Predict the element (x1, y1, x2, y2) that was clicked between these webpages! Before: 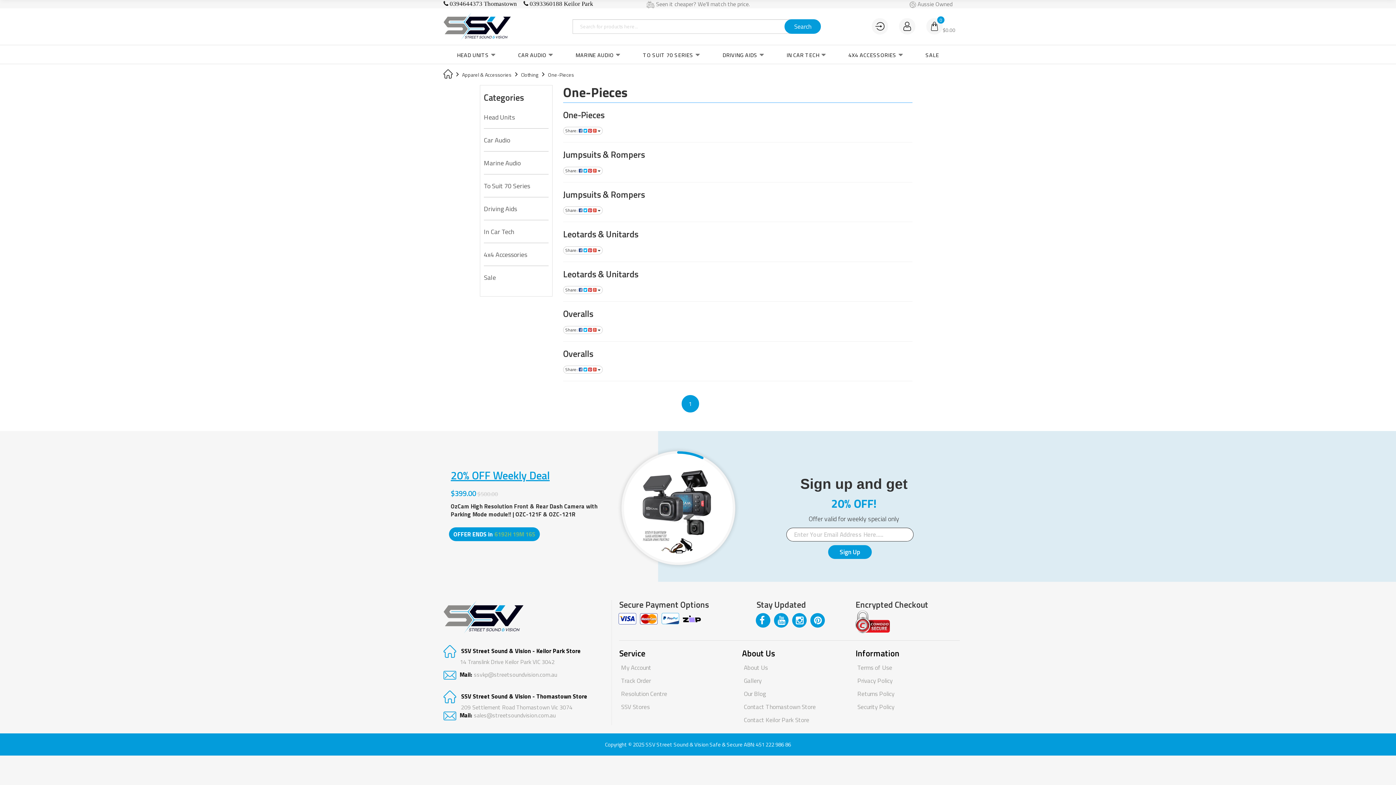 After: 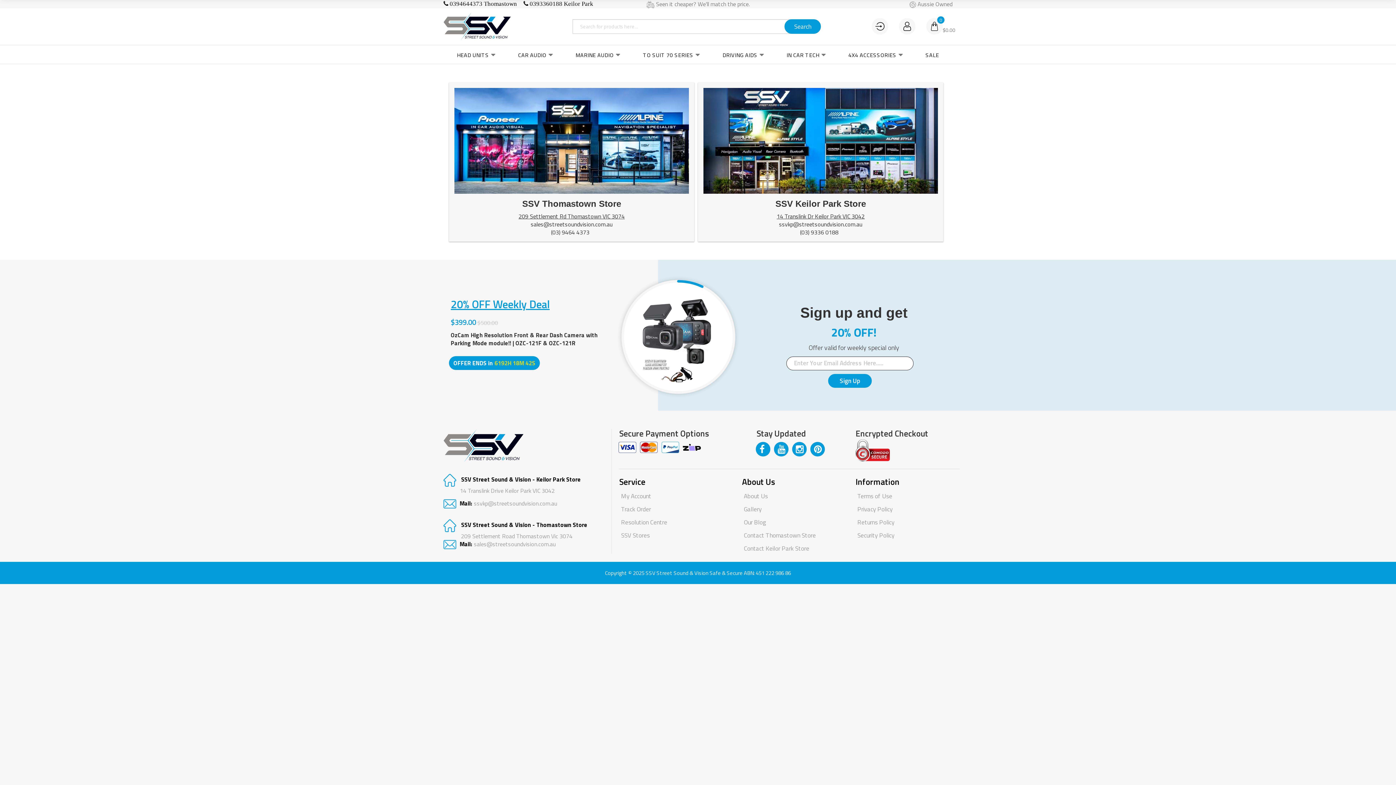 Action: label: SSV Stores bbox: (621, 700, 736, 713)